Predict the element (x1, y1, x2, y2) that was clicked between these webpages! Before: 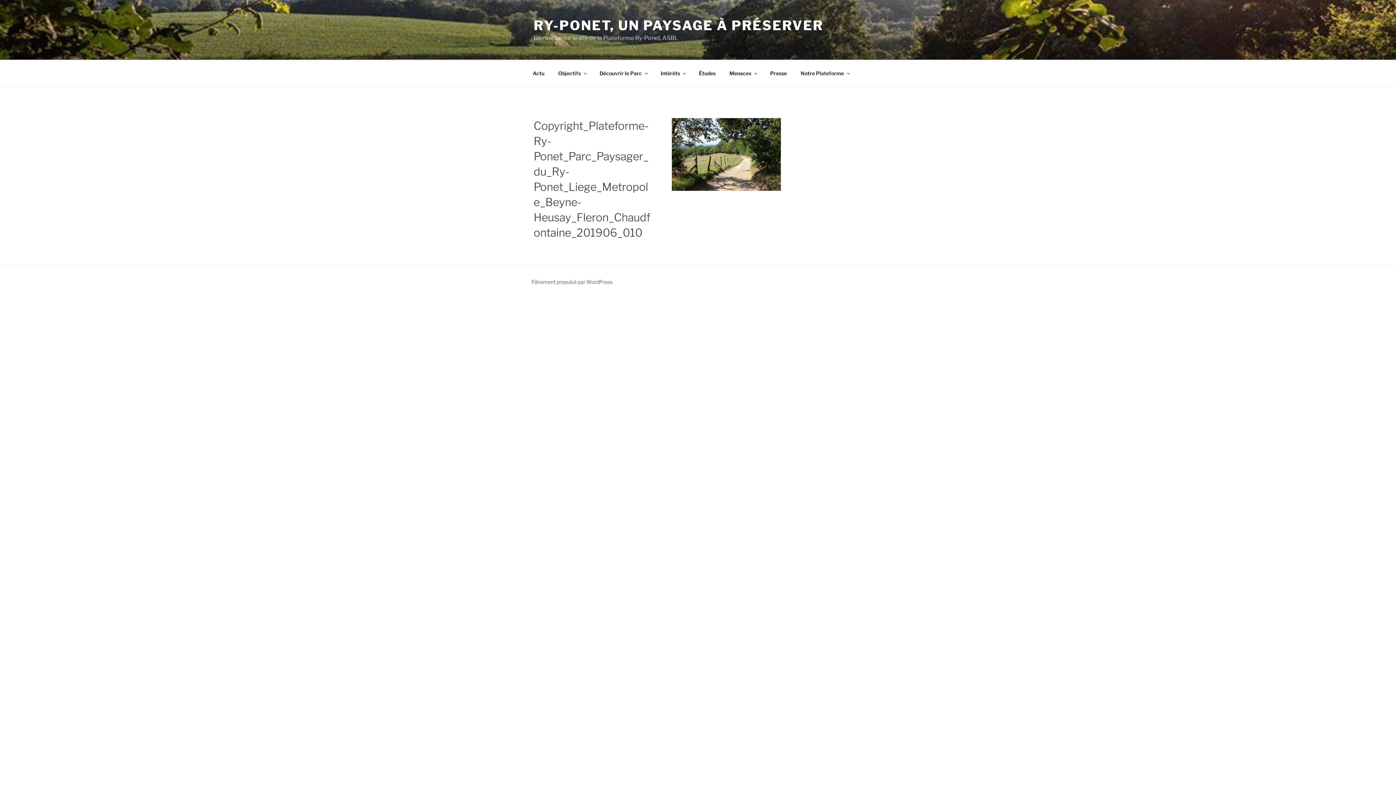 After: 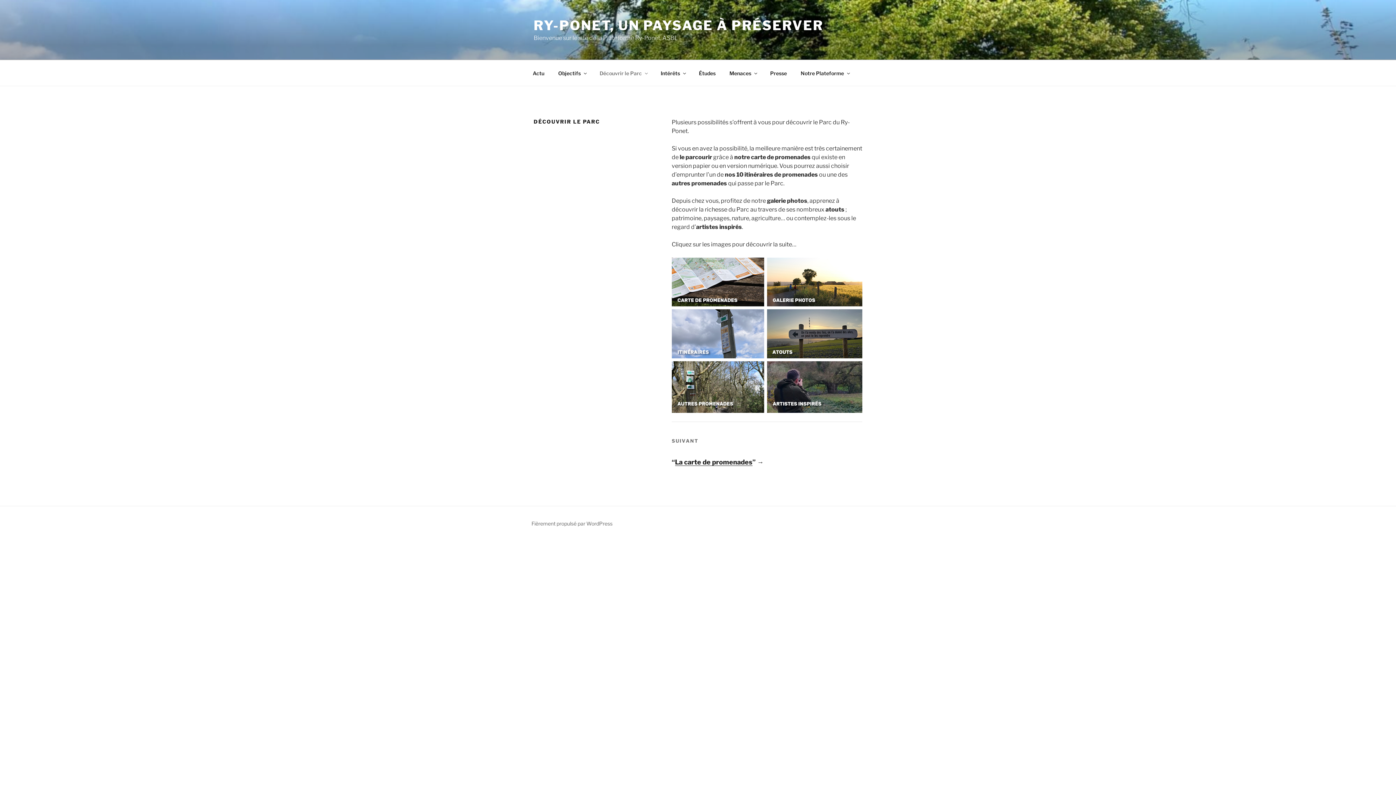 Action: label: Découvrir le Parc bbox: (593, 64, 653, 82)